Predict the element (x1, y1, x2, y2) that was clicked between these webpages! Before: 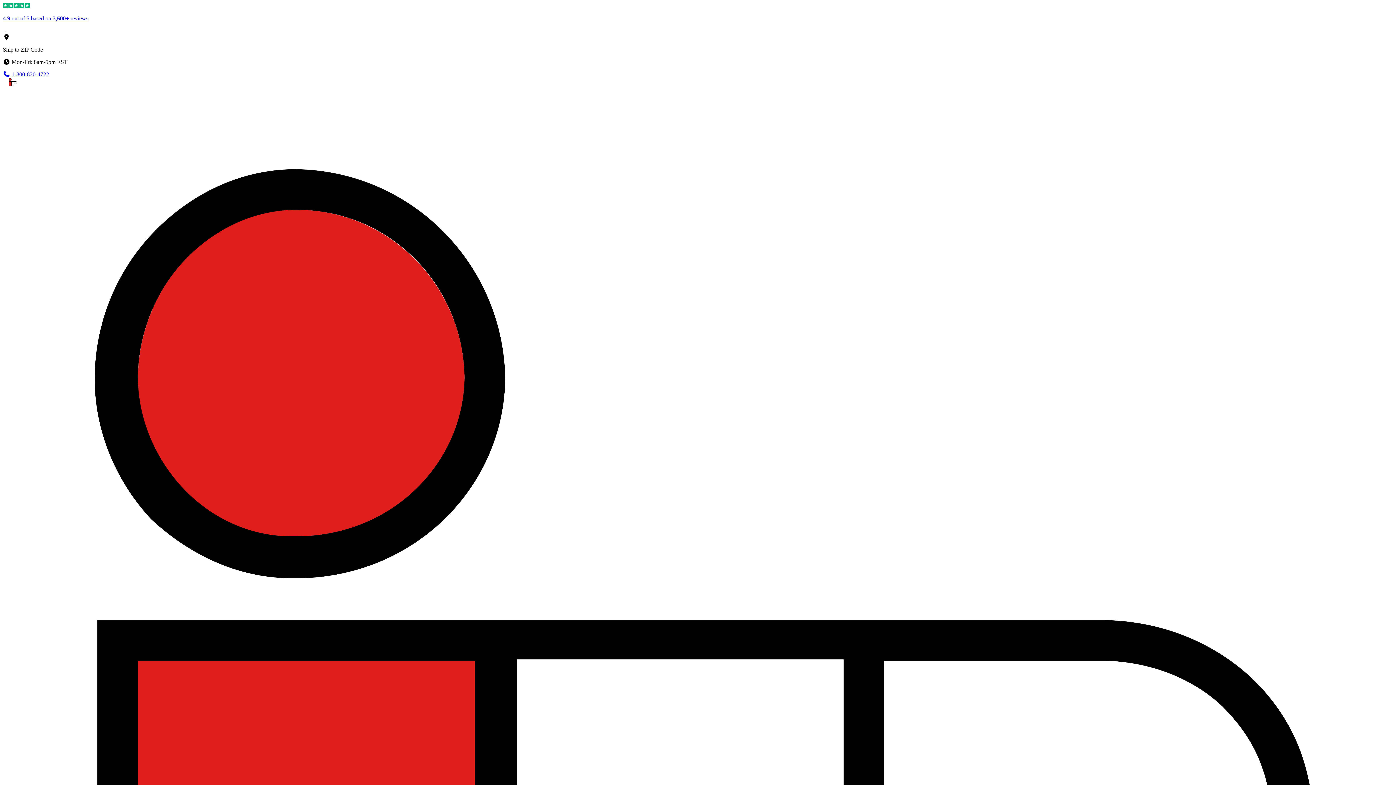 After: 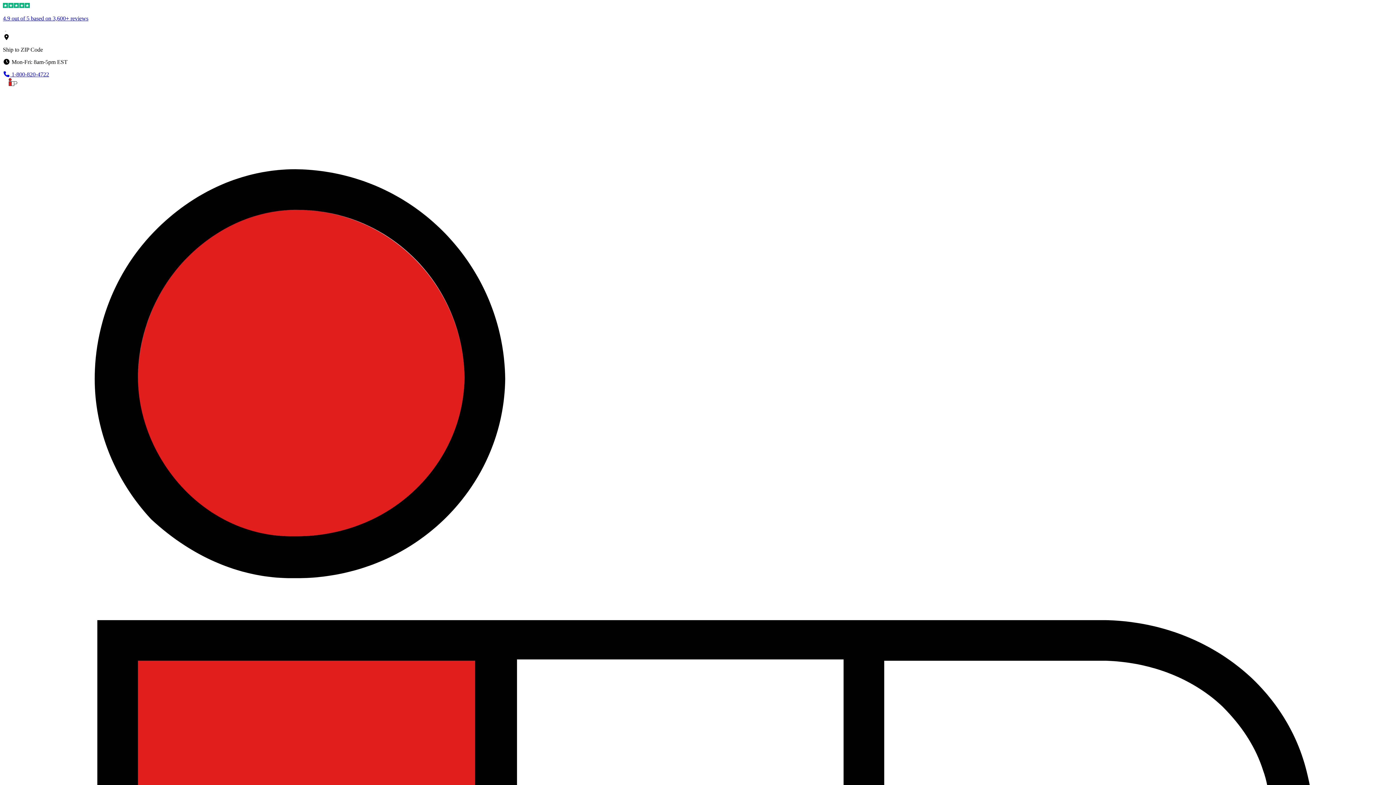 Action: bbox: (2, 81, 74, 87) label:  